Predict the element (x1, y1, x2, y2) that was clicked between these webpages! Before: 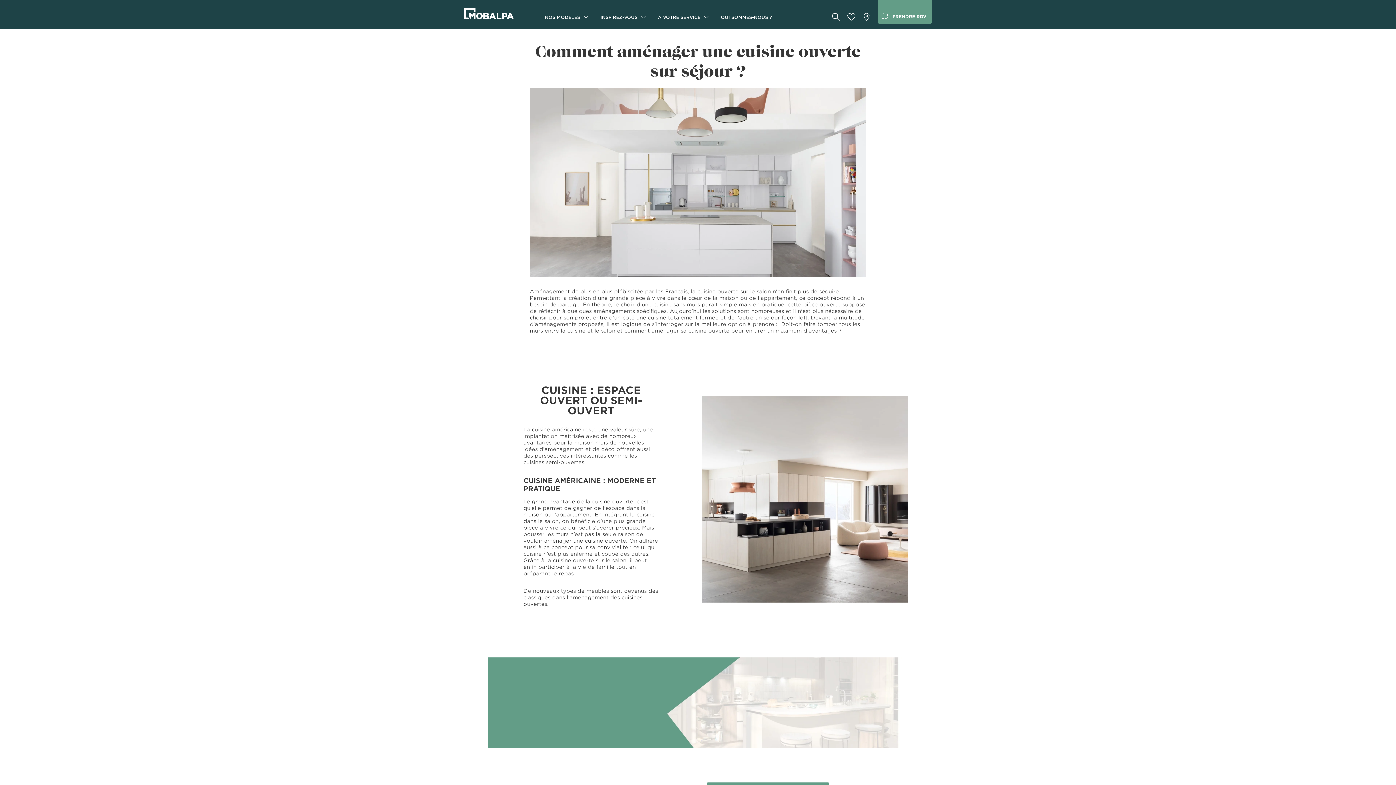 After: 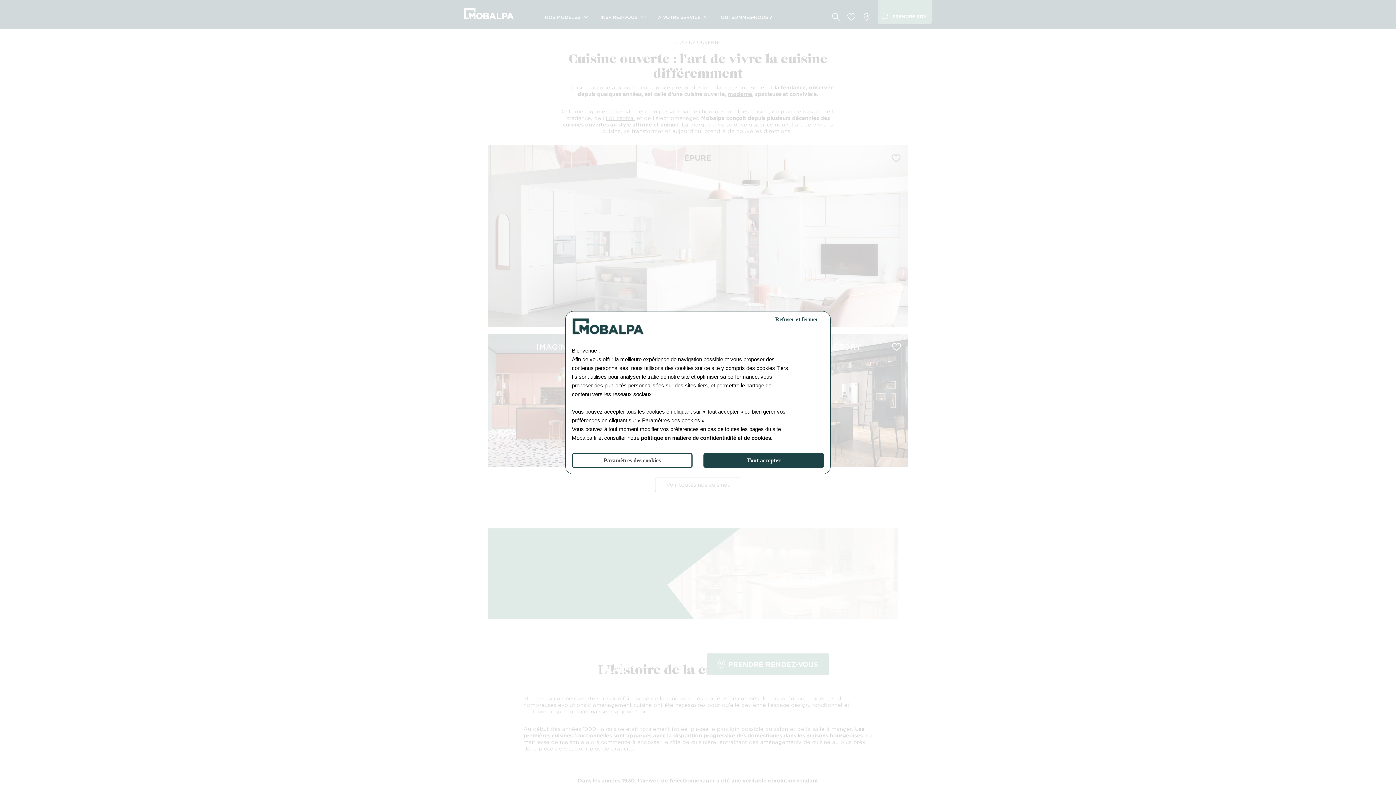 Action: bbox: (697, 288, 738, 294) label: cuisine ouverte